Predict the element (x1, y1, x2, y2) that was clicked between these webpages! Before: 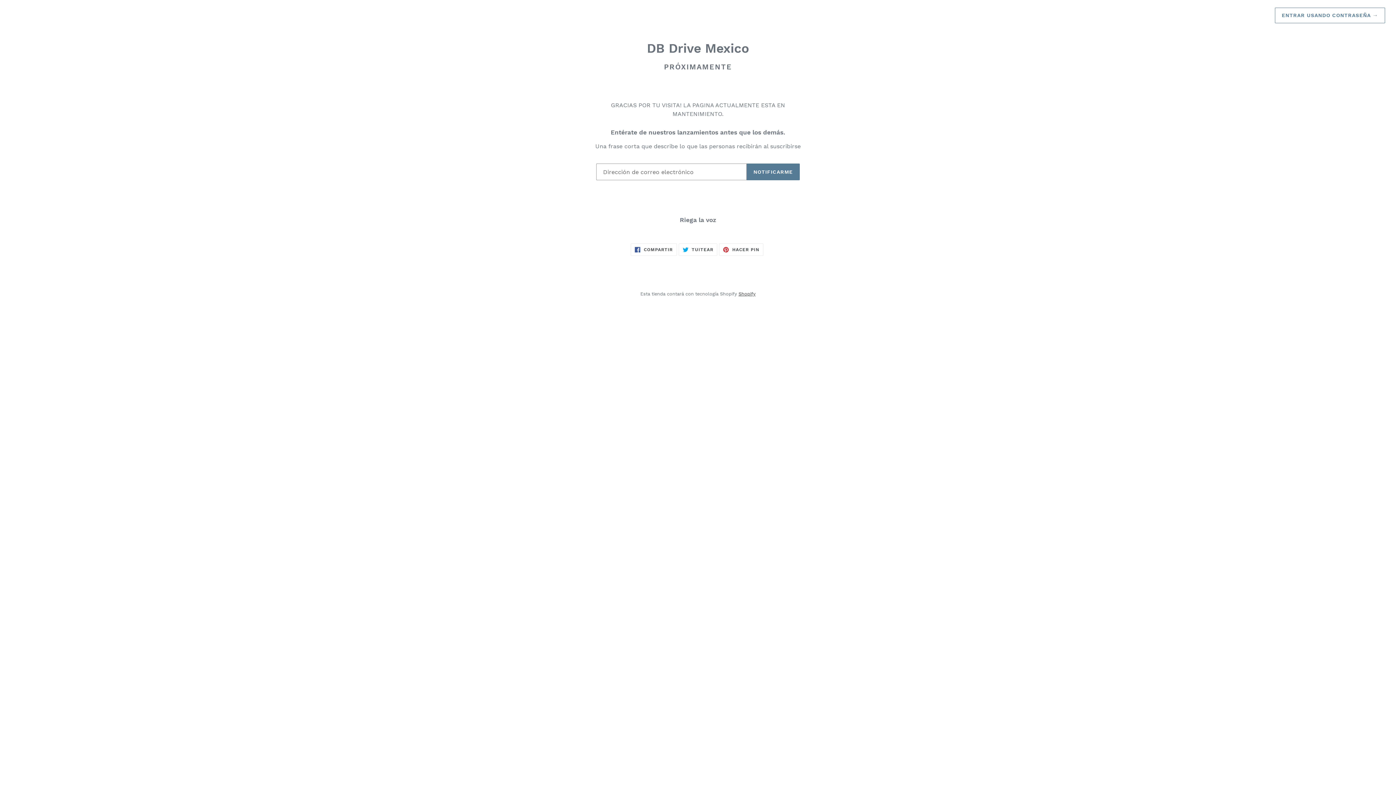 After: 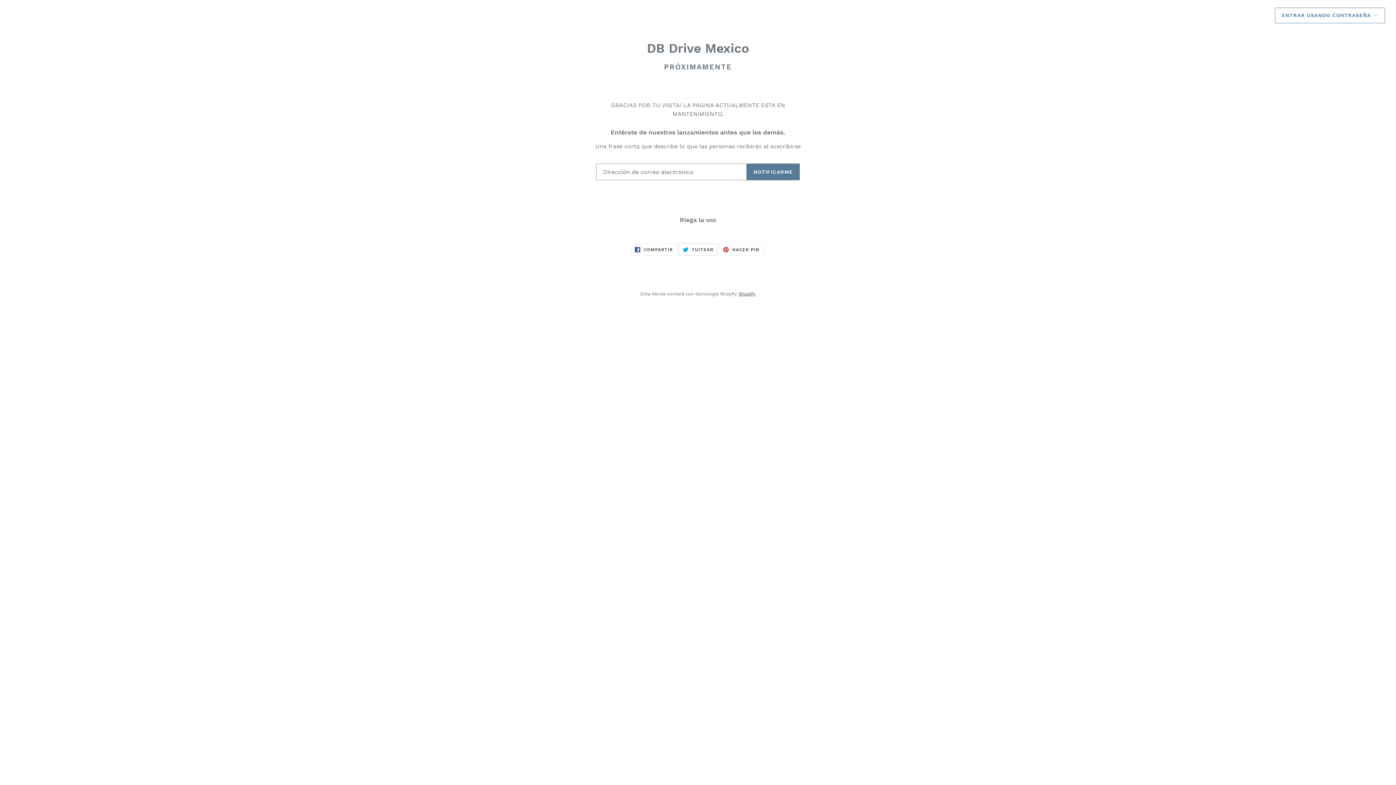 Action: label:  TUITEAR
TUITEAR EN TWITTER bbox: (678, 243, 717, 255)